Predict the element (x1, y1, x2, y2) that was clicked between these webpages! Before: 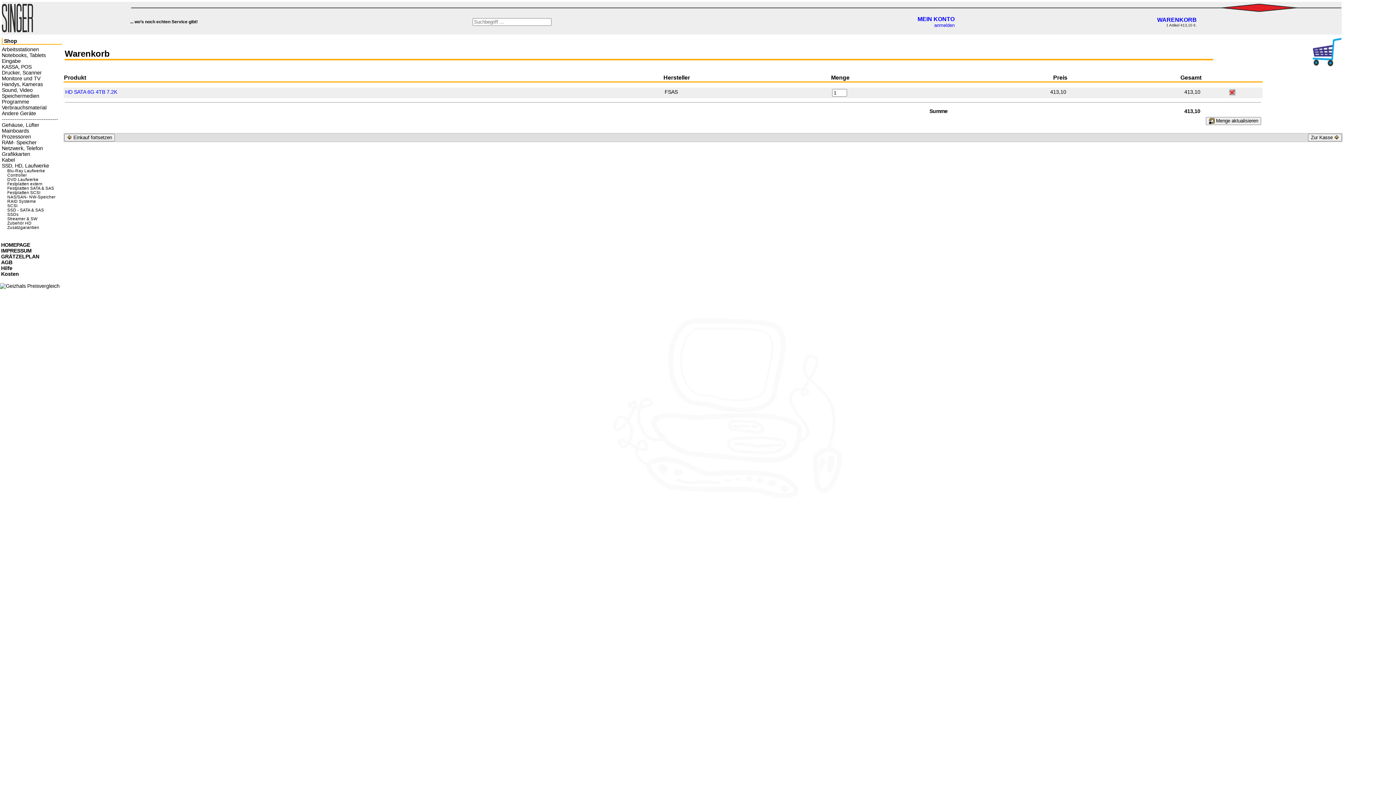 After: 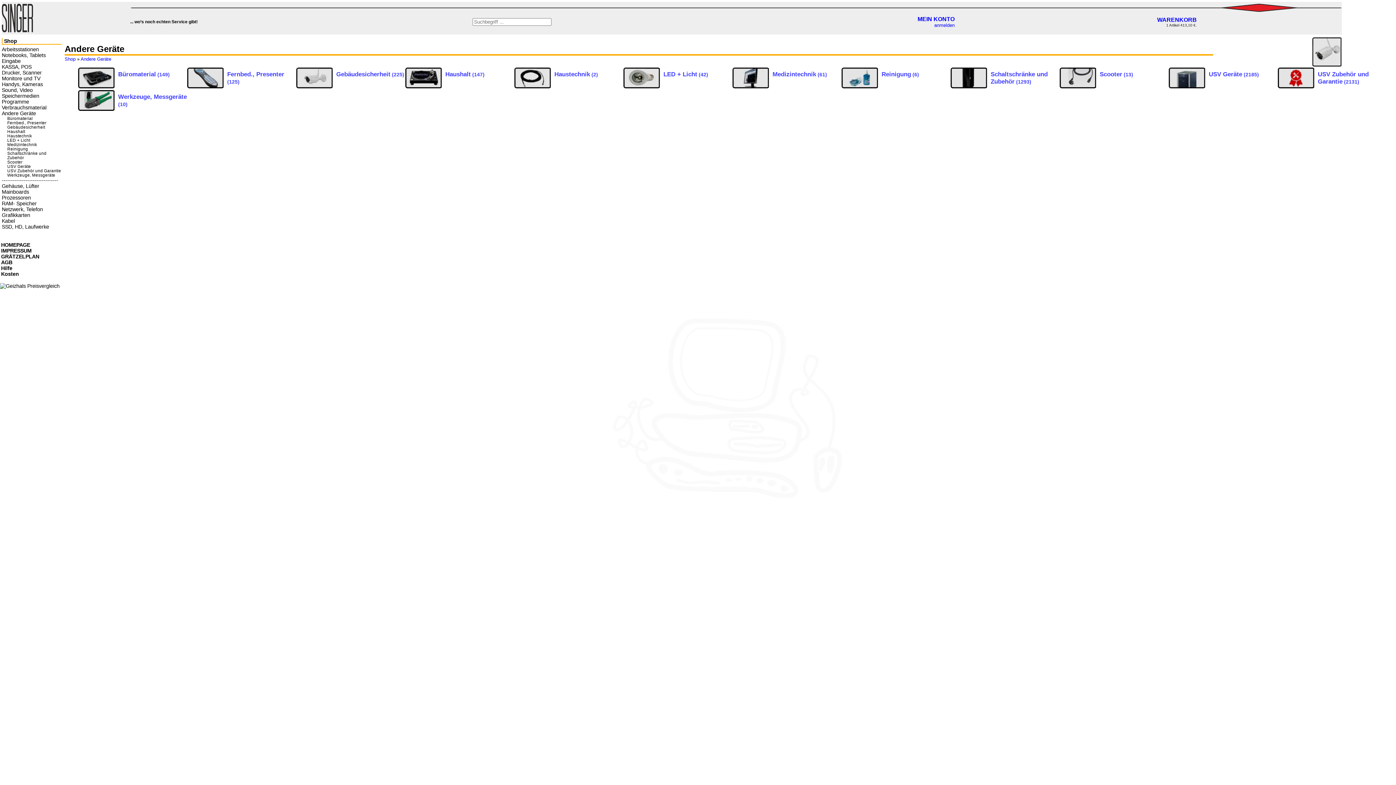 Action: bbox: (1, 110, 36, 116) label: Andere Geräte